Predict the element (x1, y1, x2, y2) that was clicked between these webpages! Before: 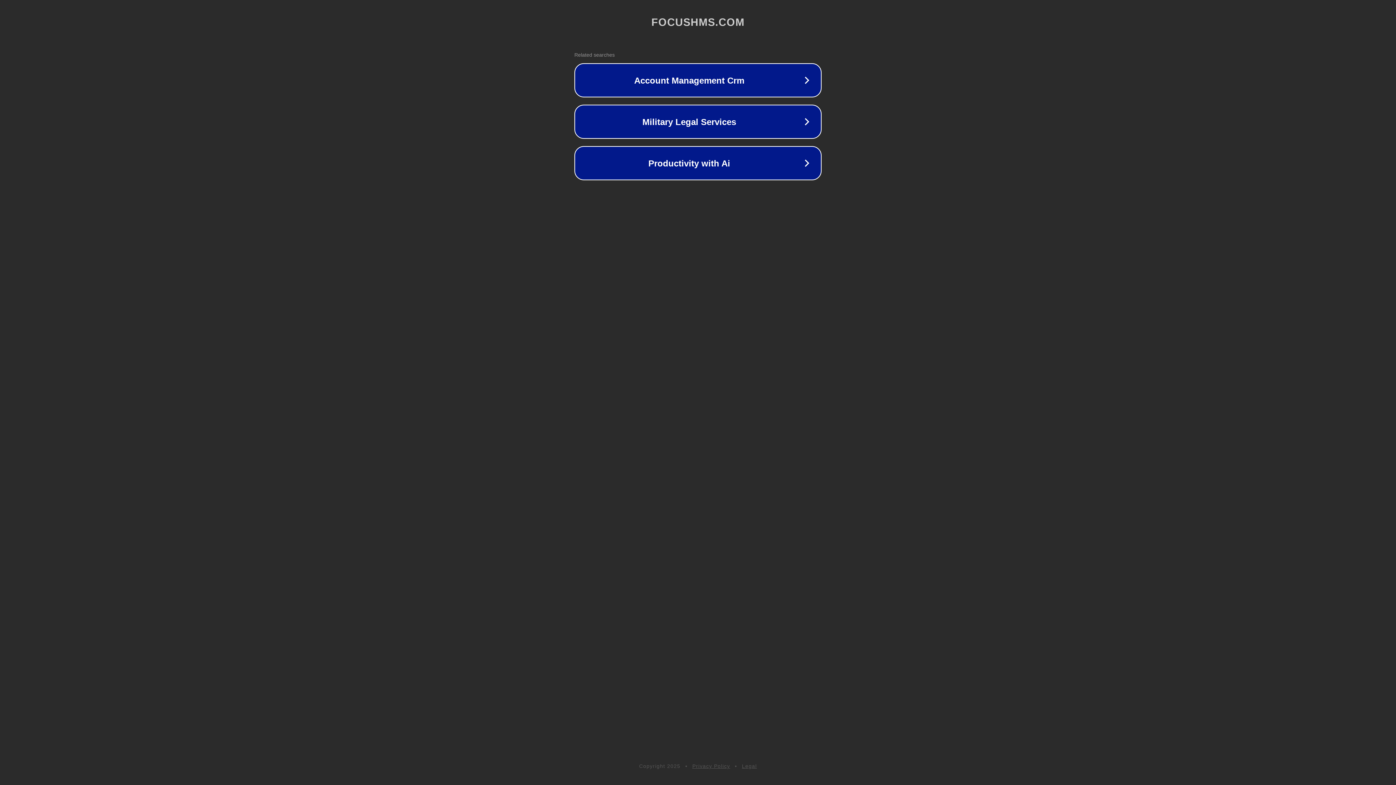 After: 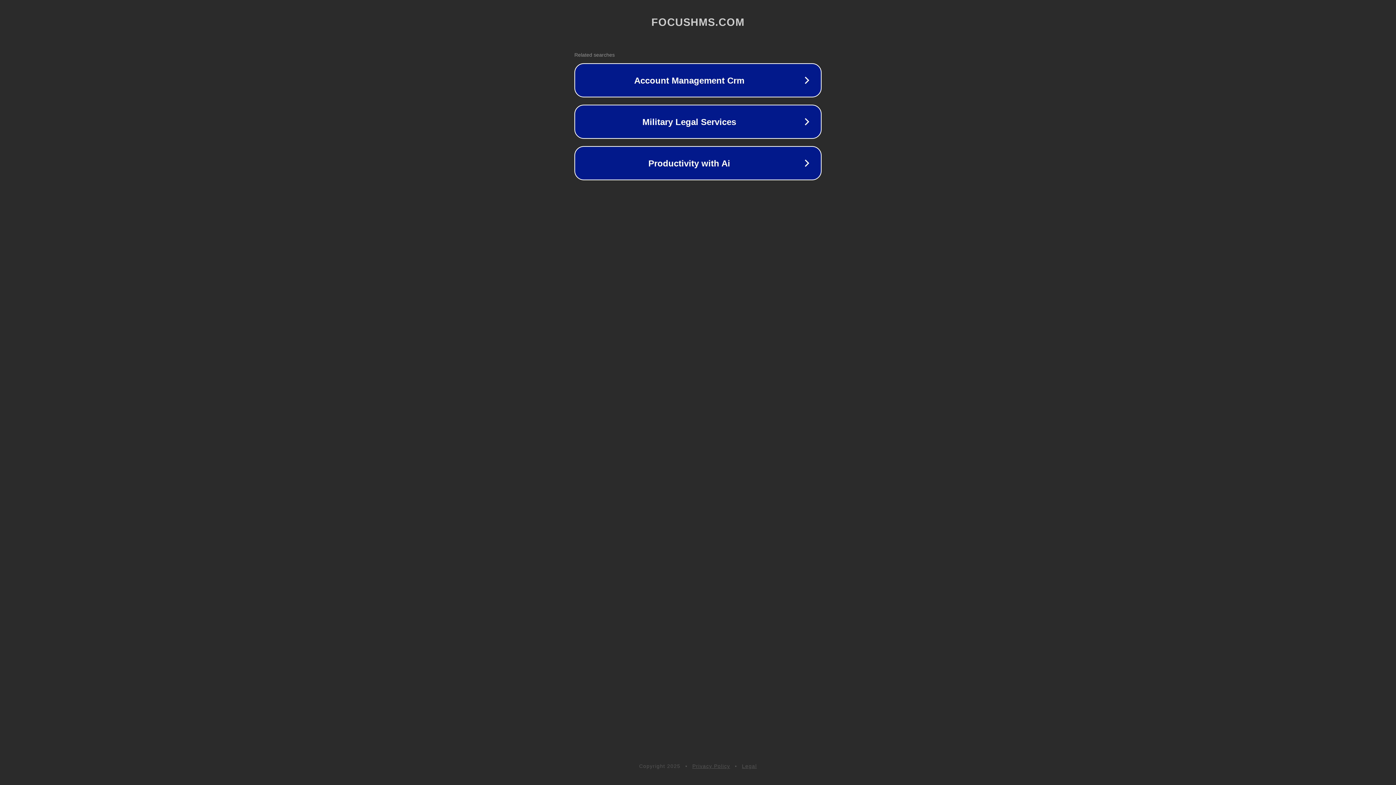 Action: bbox: (742, 763, 757, 769) label: Legal